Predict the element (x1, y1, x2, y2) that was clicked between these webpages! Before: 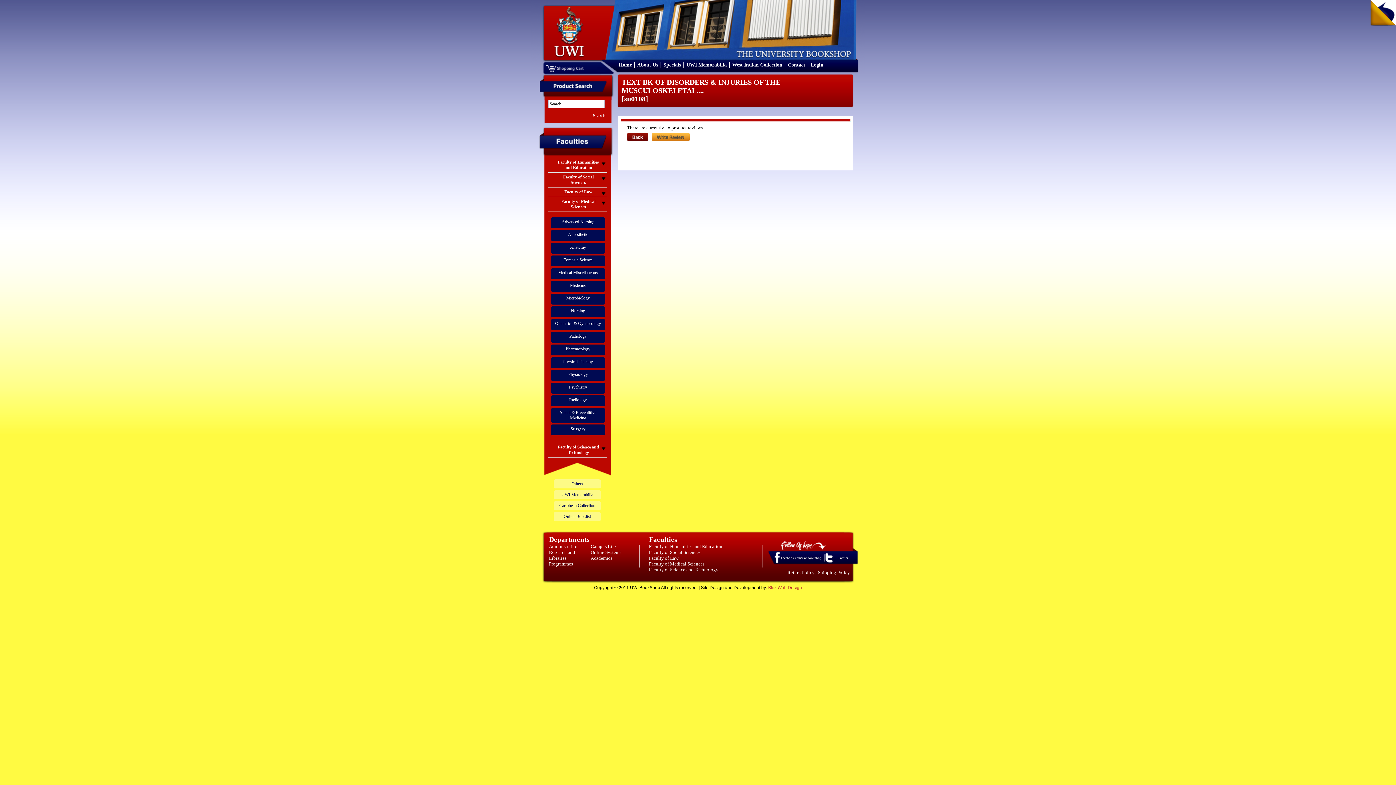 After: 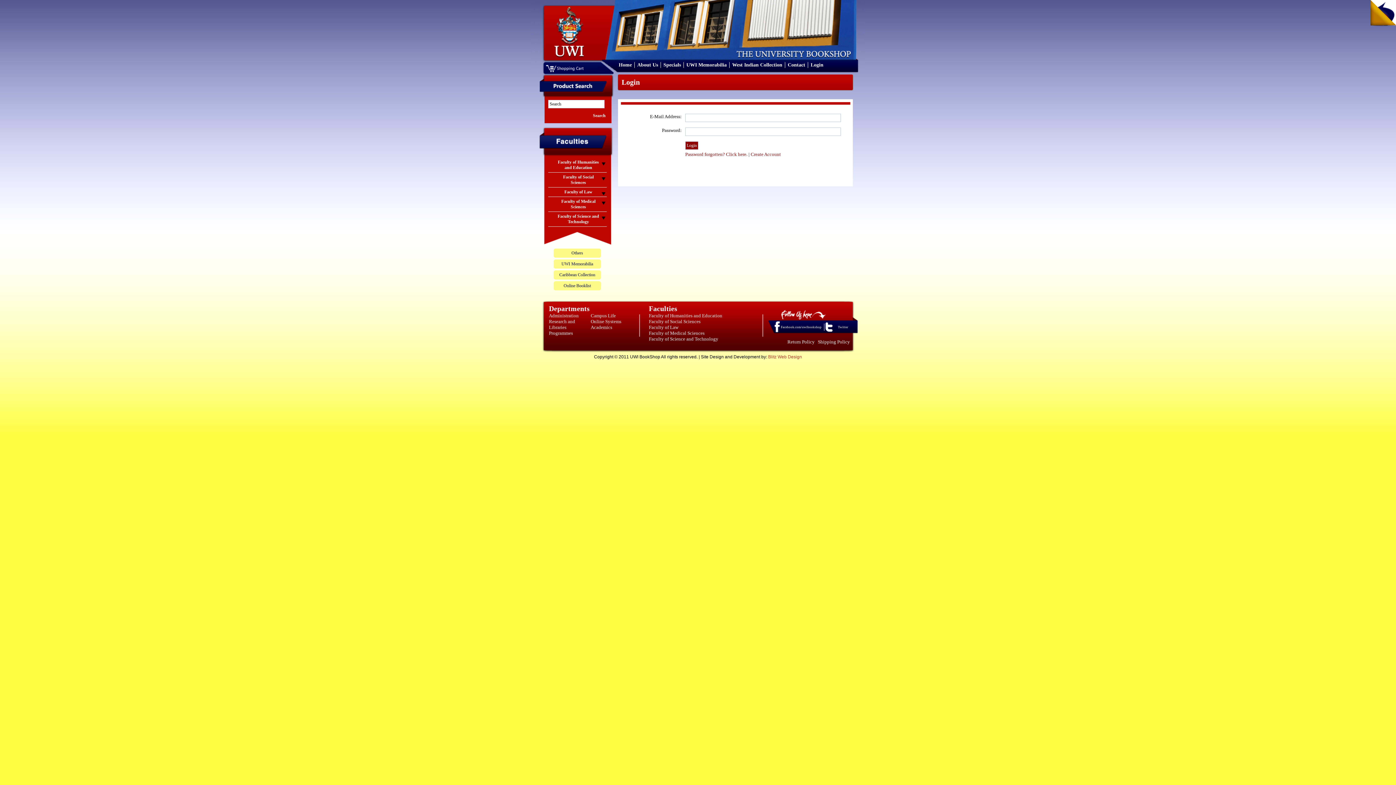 Action: bbox: (652, 137, 689, 142)